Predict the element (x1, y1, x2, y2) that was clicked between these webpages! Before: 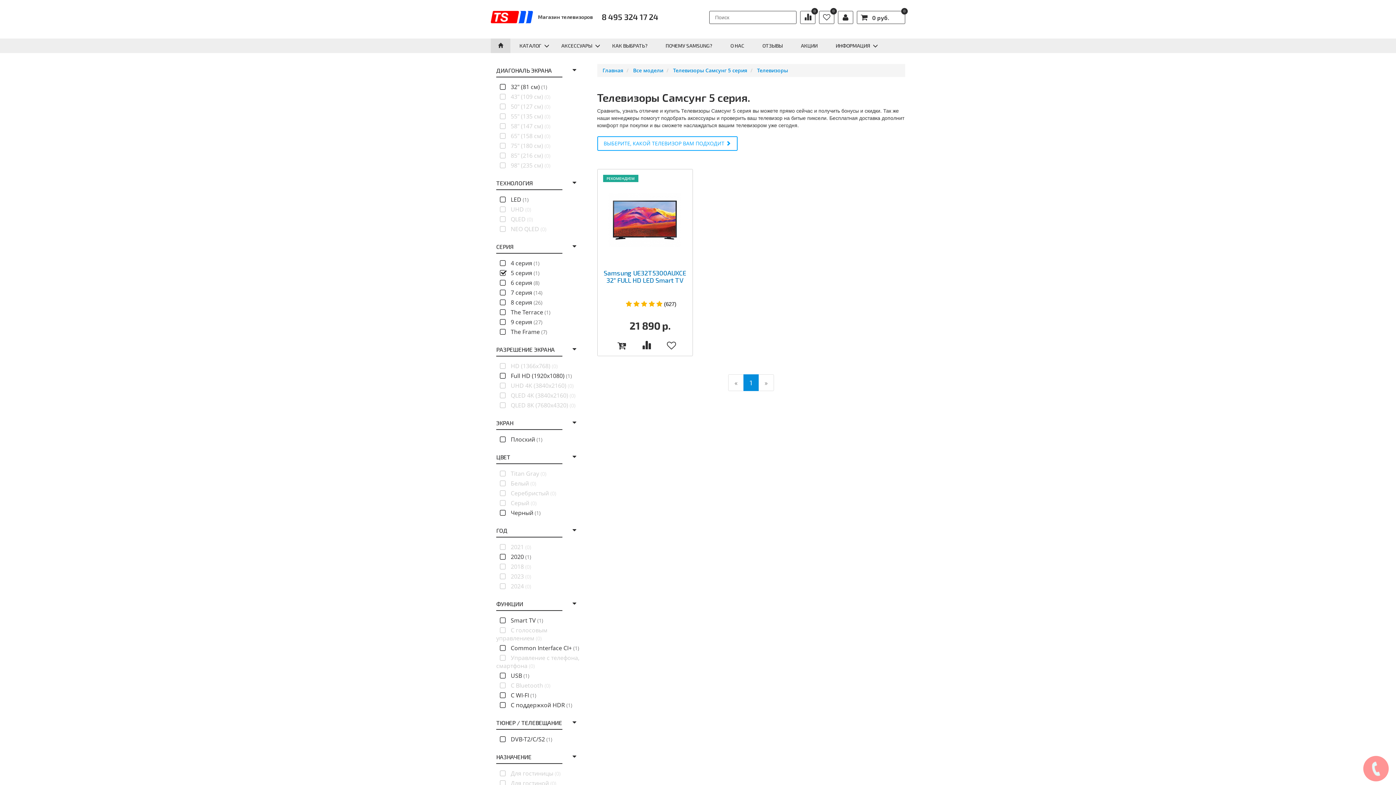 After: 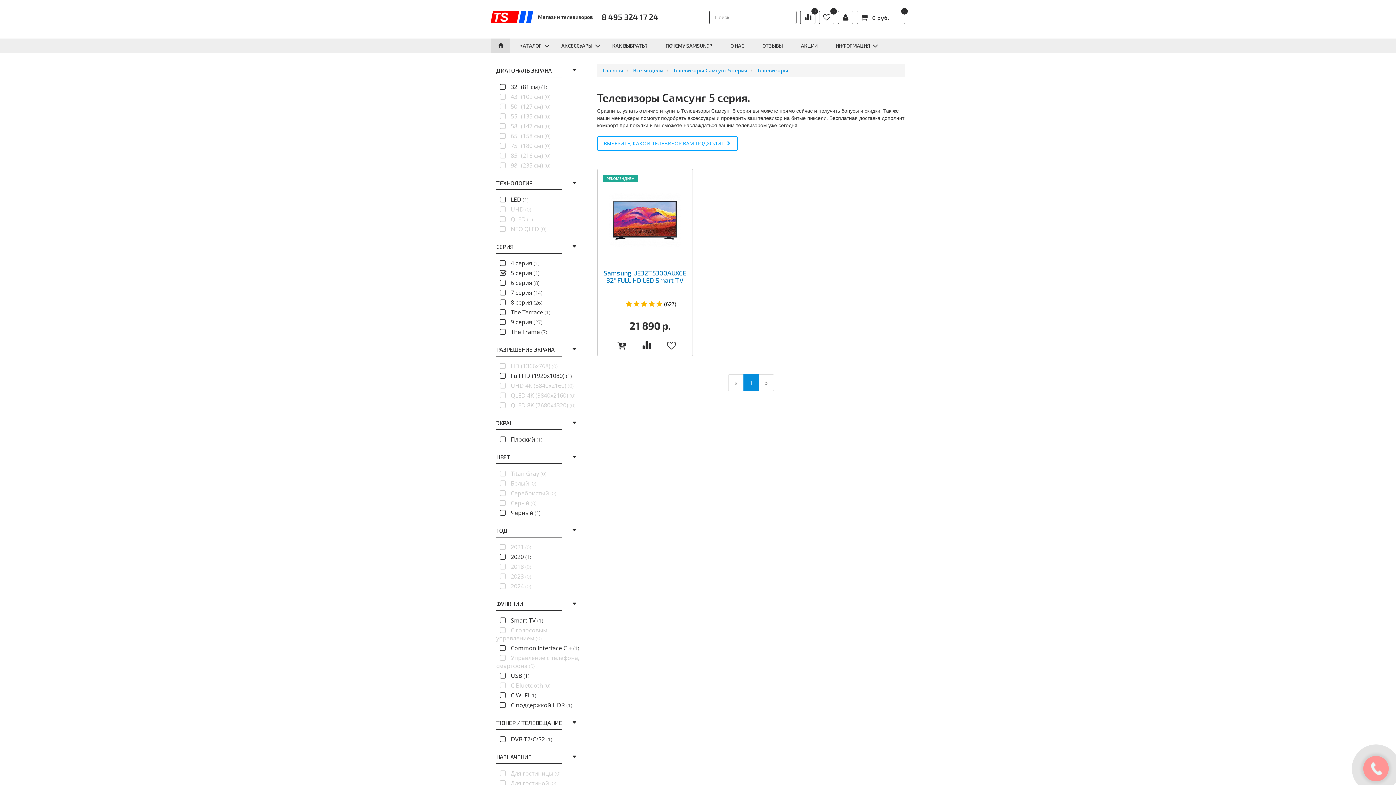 Action: label: Next bbox: (758, 374, 774, 391)